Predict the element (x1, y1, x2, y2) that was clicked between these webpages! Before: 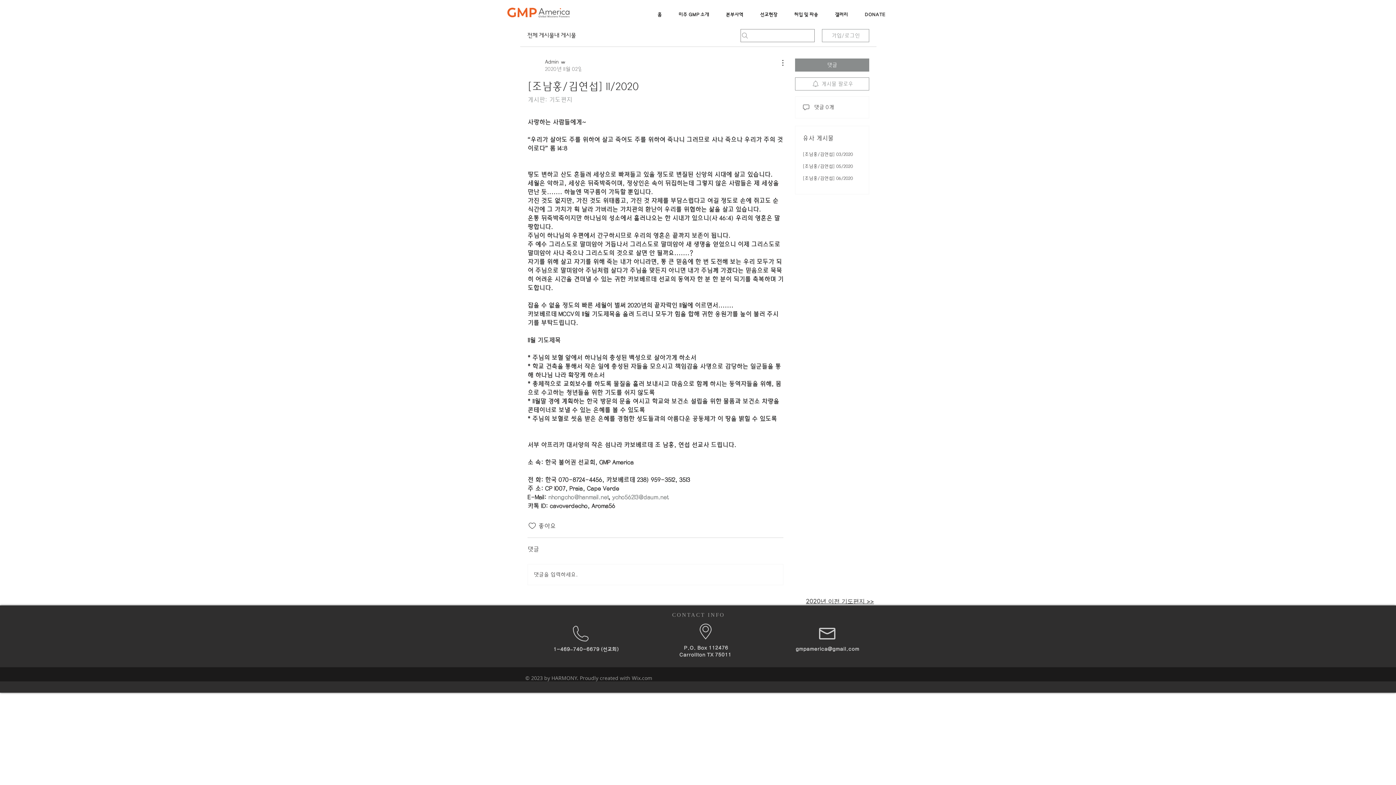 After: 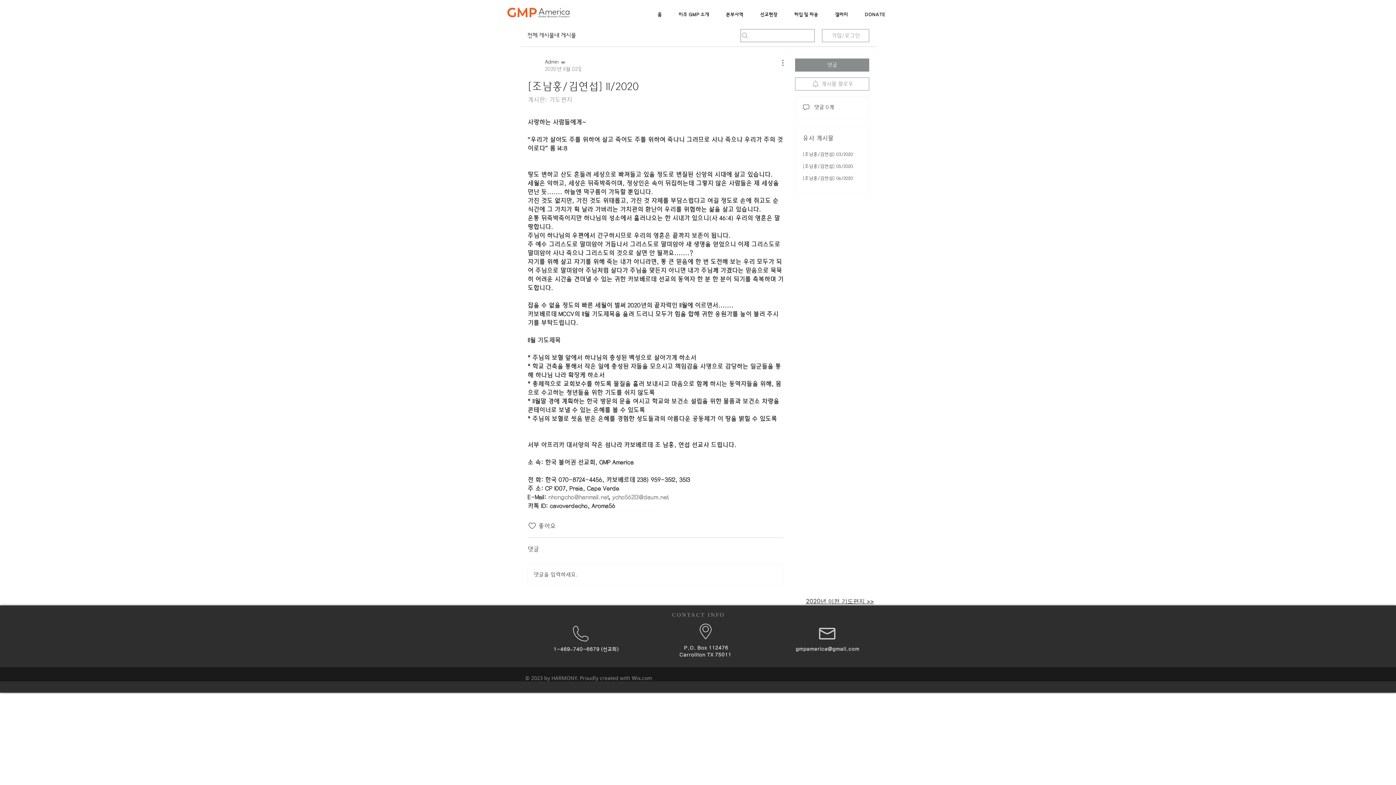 Action: bbox: (548, 494, 608, 500) label: nhongcho@hanmail.net